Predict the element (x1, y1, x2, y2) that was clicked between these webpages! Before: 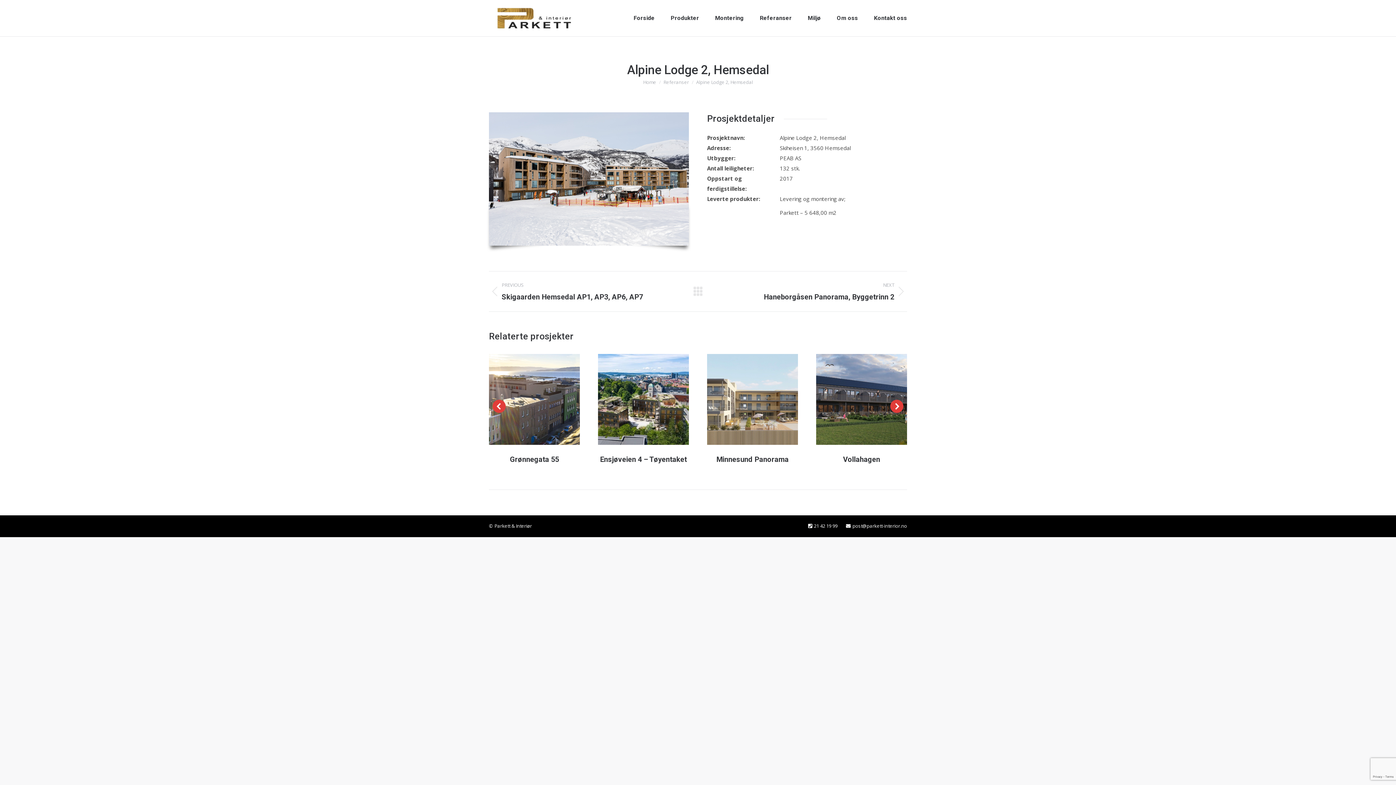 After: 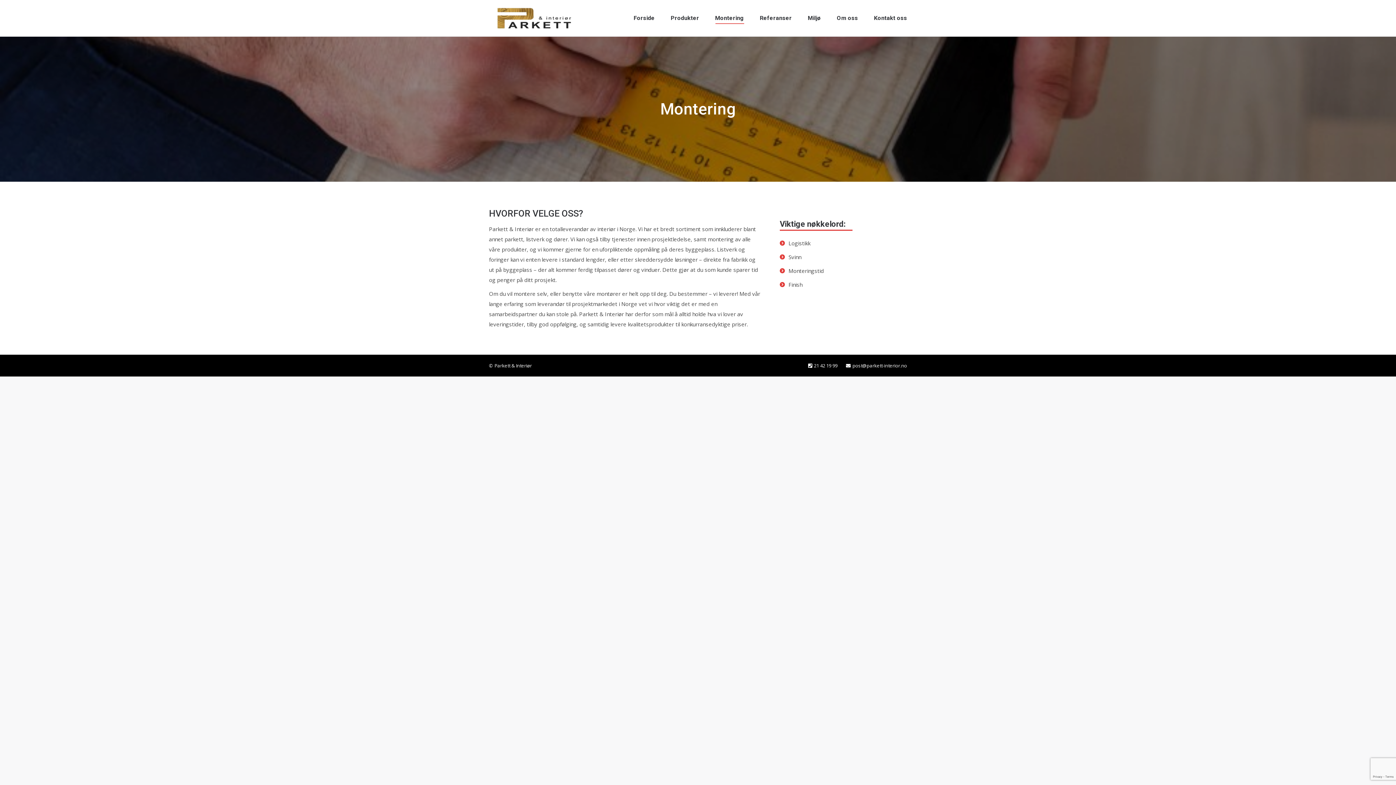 Action: label: Montering bbox: (715, 13, 744, 23)